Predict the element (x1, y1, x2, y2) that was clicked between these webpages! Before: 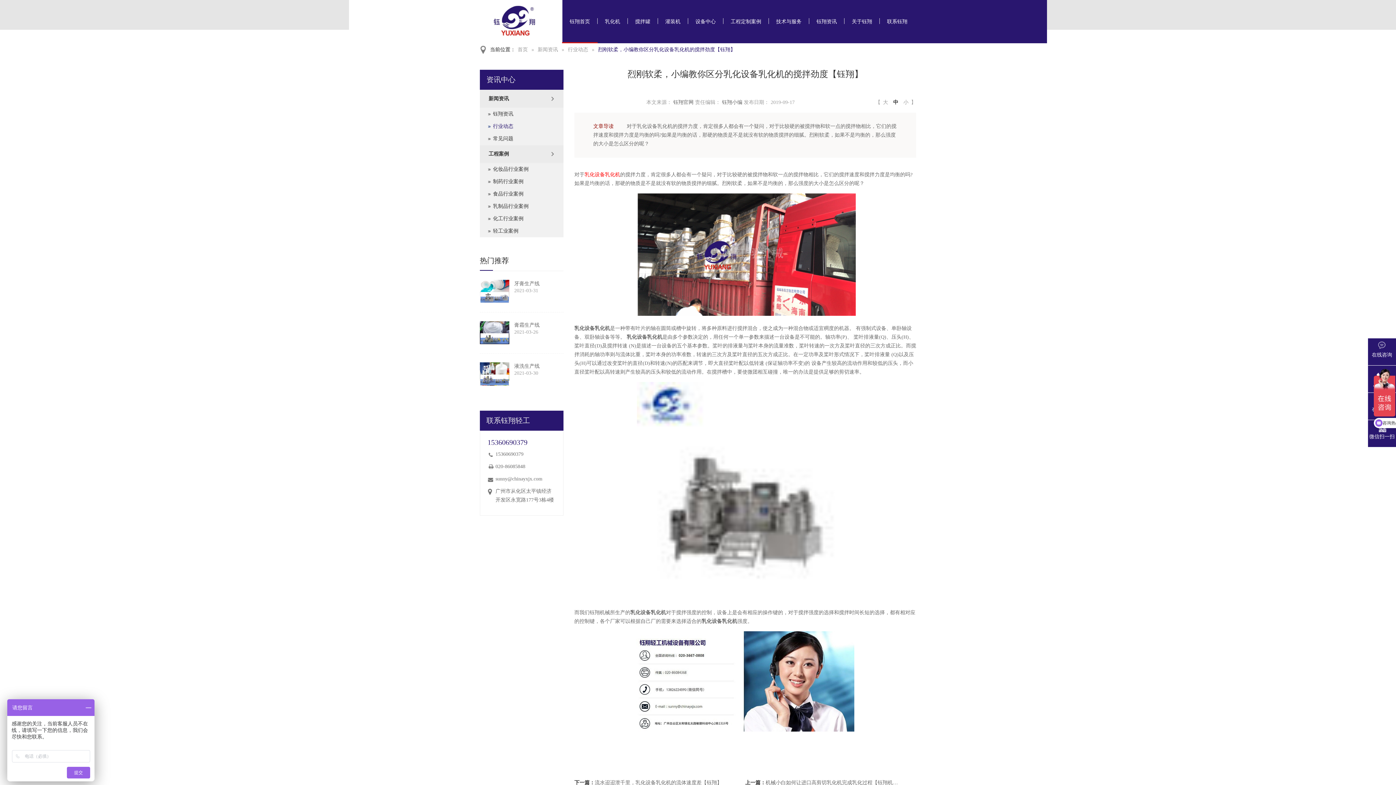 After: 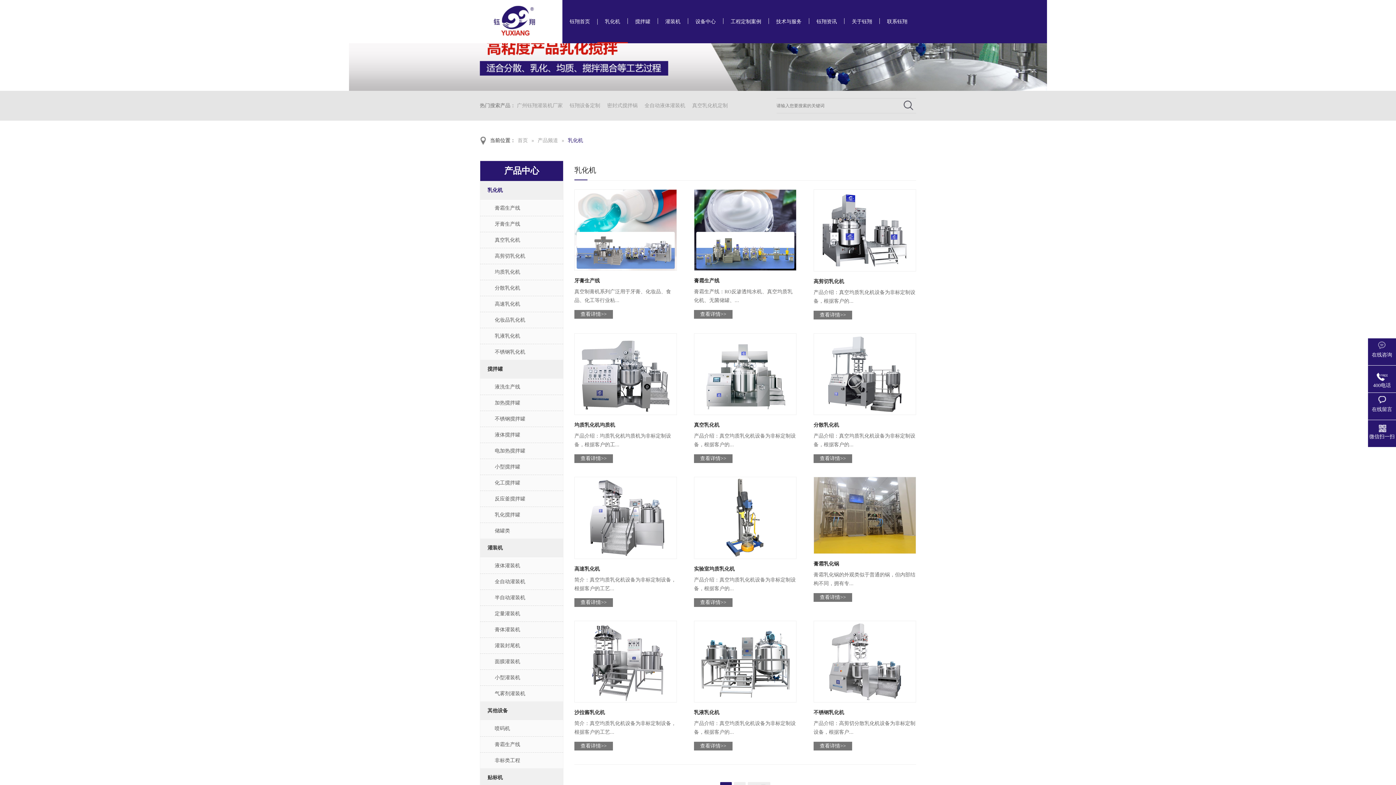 Action: label: 乳化机 bbox: (597, 0, 628, 42)